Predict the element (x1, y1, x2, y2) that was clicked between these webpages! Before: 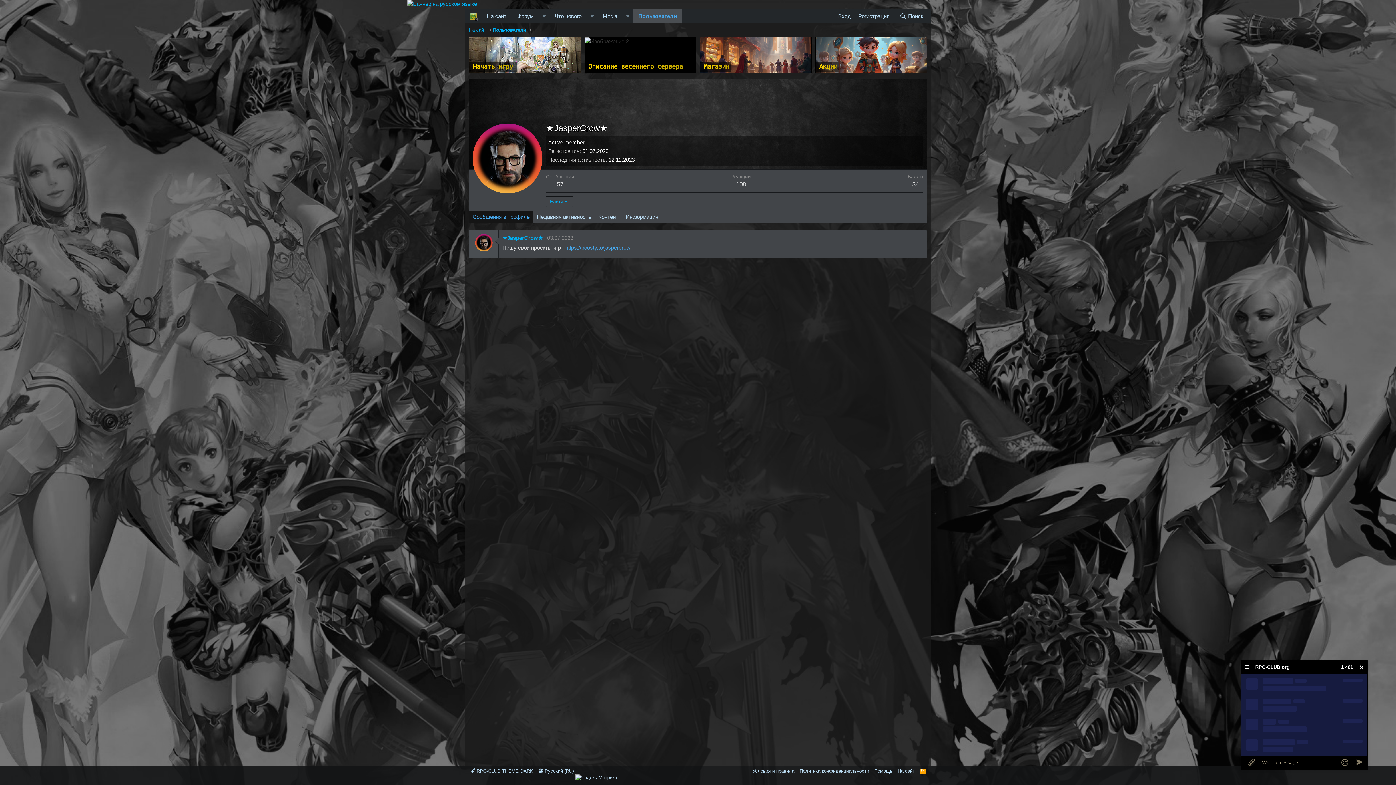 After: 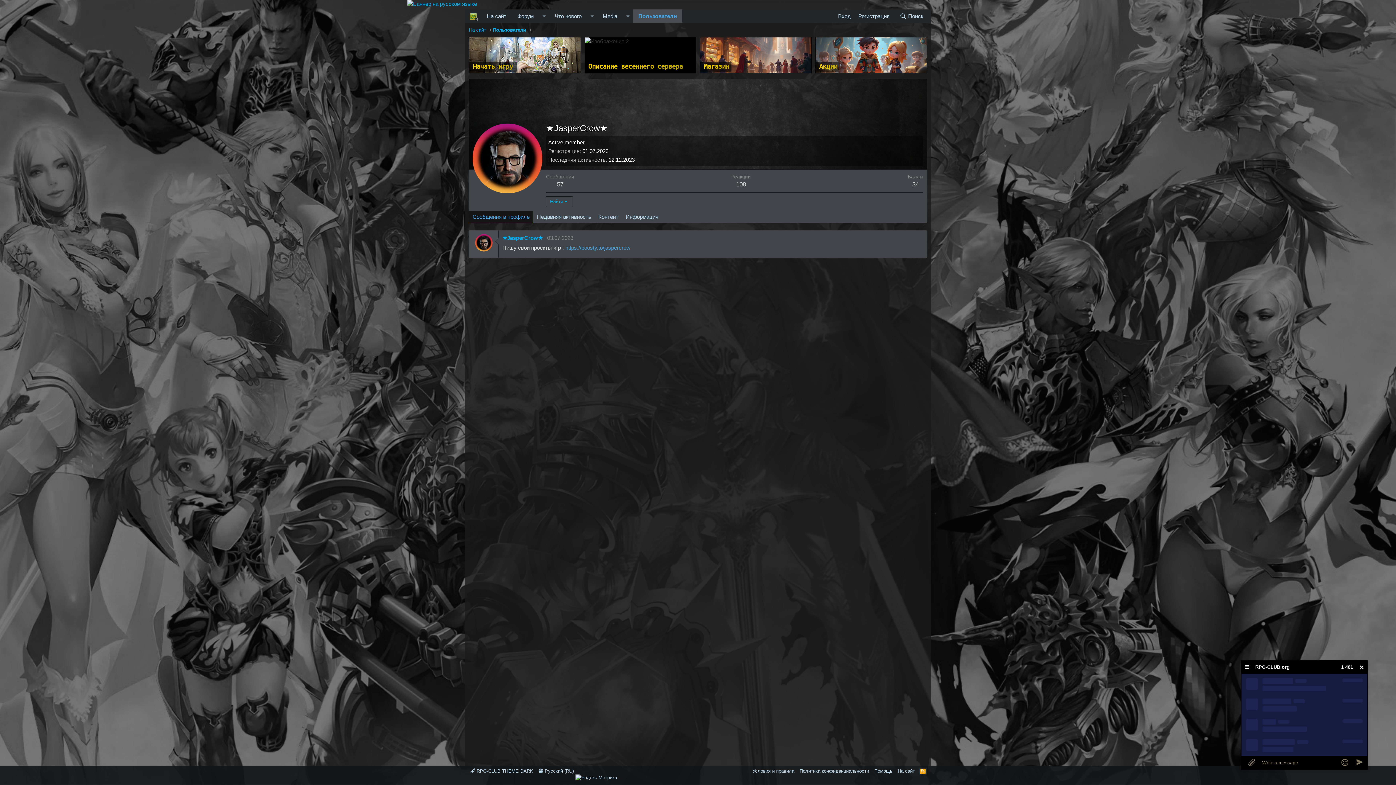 Action: label: RSS bbox: (918, 768, 927, 774)